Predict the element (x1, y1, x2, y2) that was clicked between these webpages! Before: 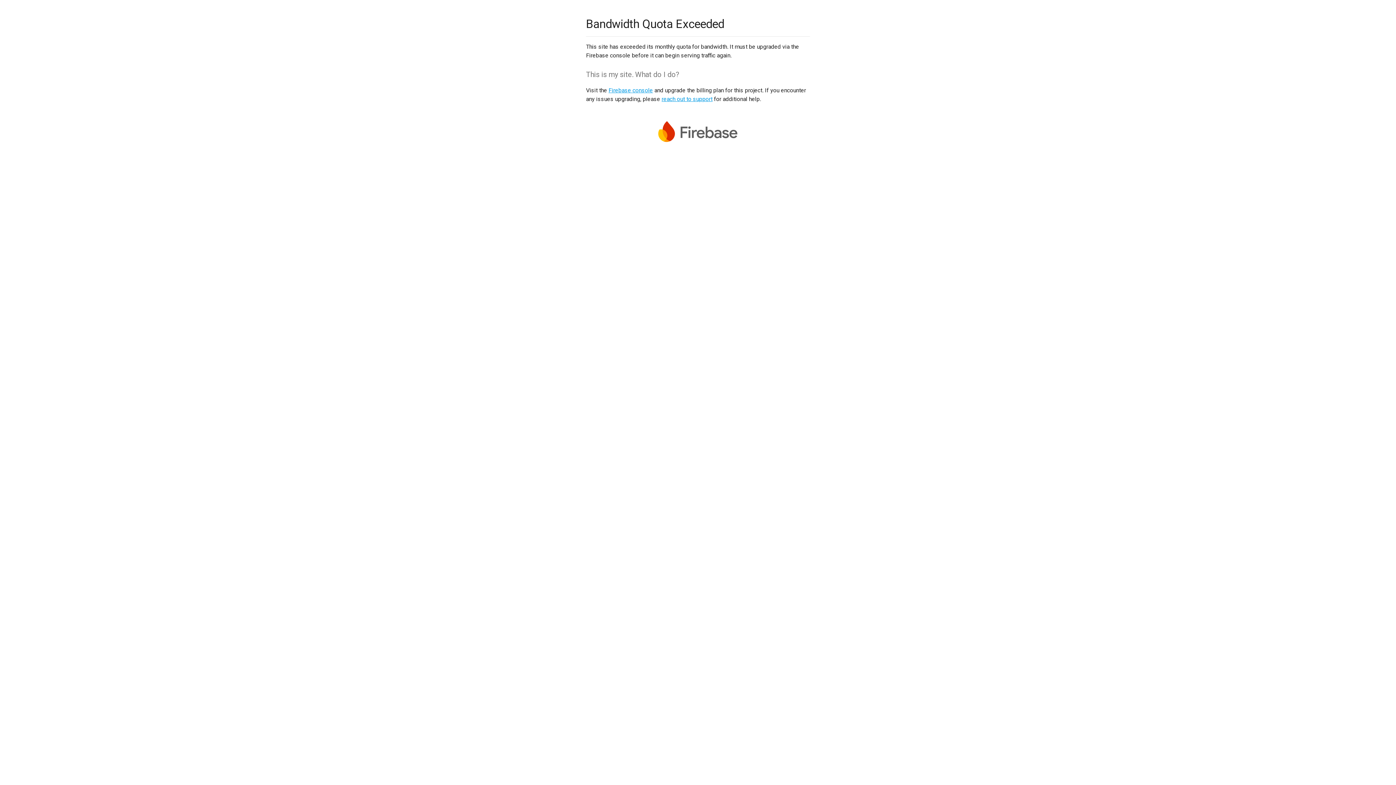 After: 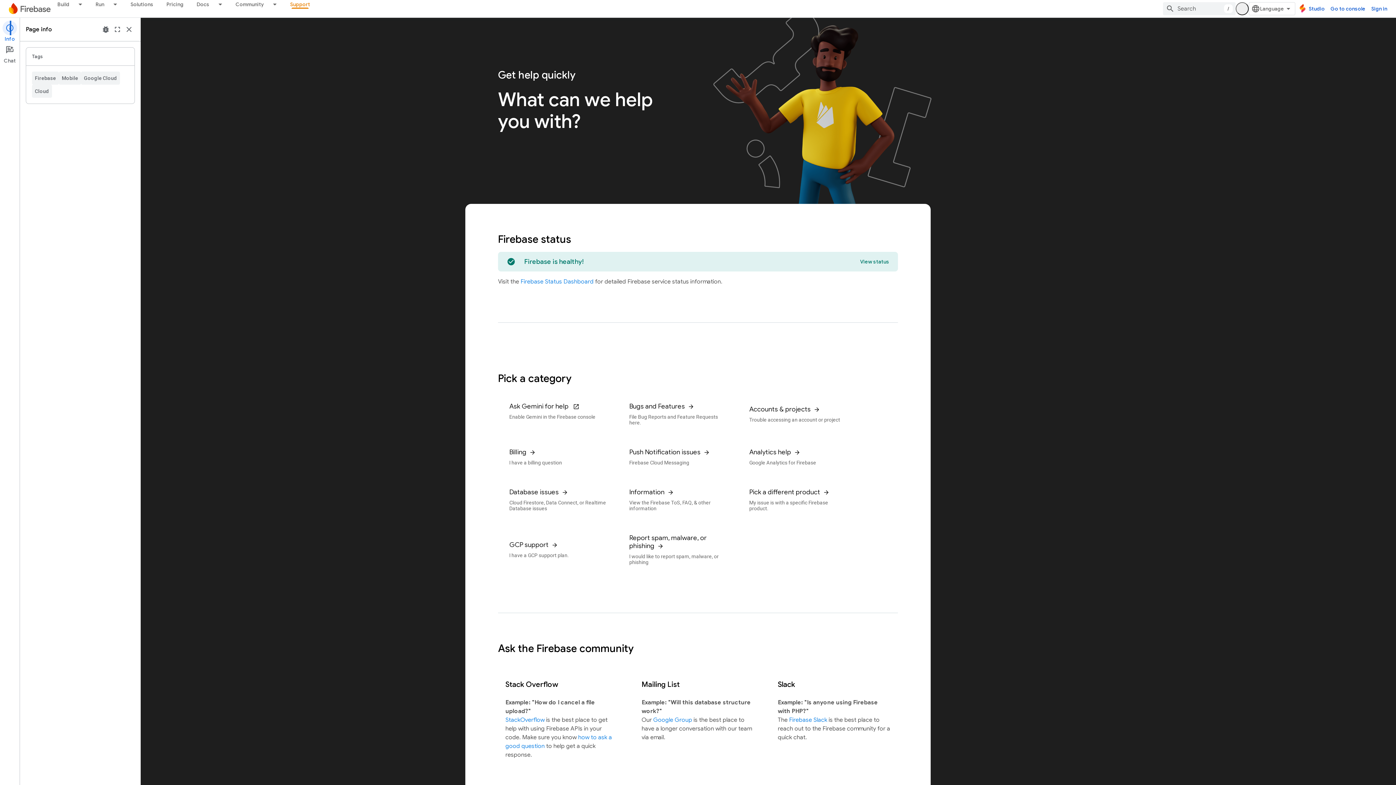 Action: bbox: (661, 95, 712, 102) label: reach out to support